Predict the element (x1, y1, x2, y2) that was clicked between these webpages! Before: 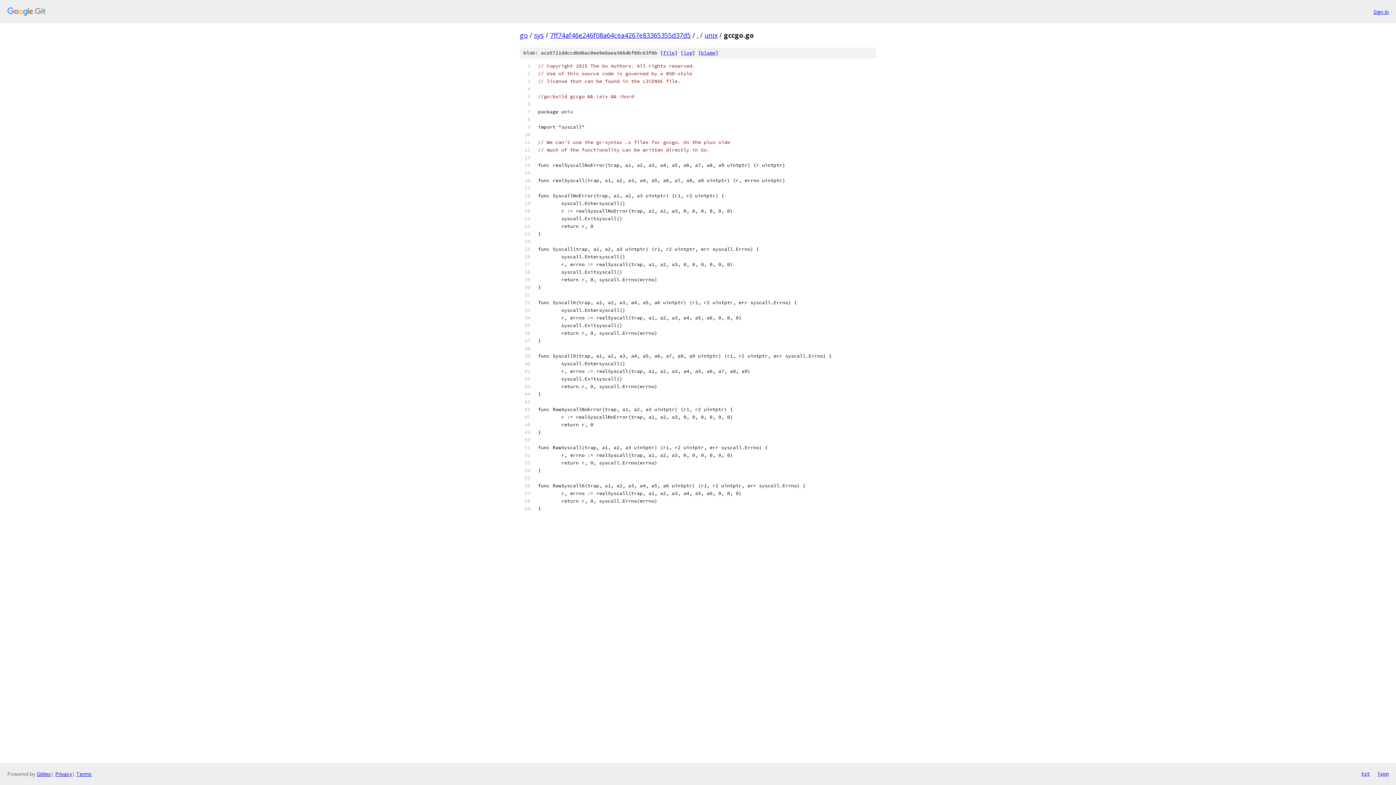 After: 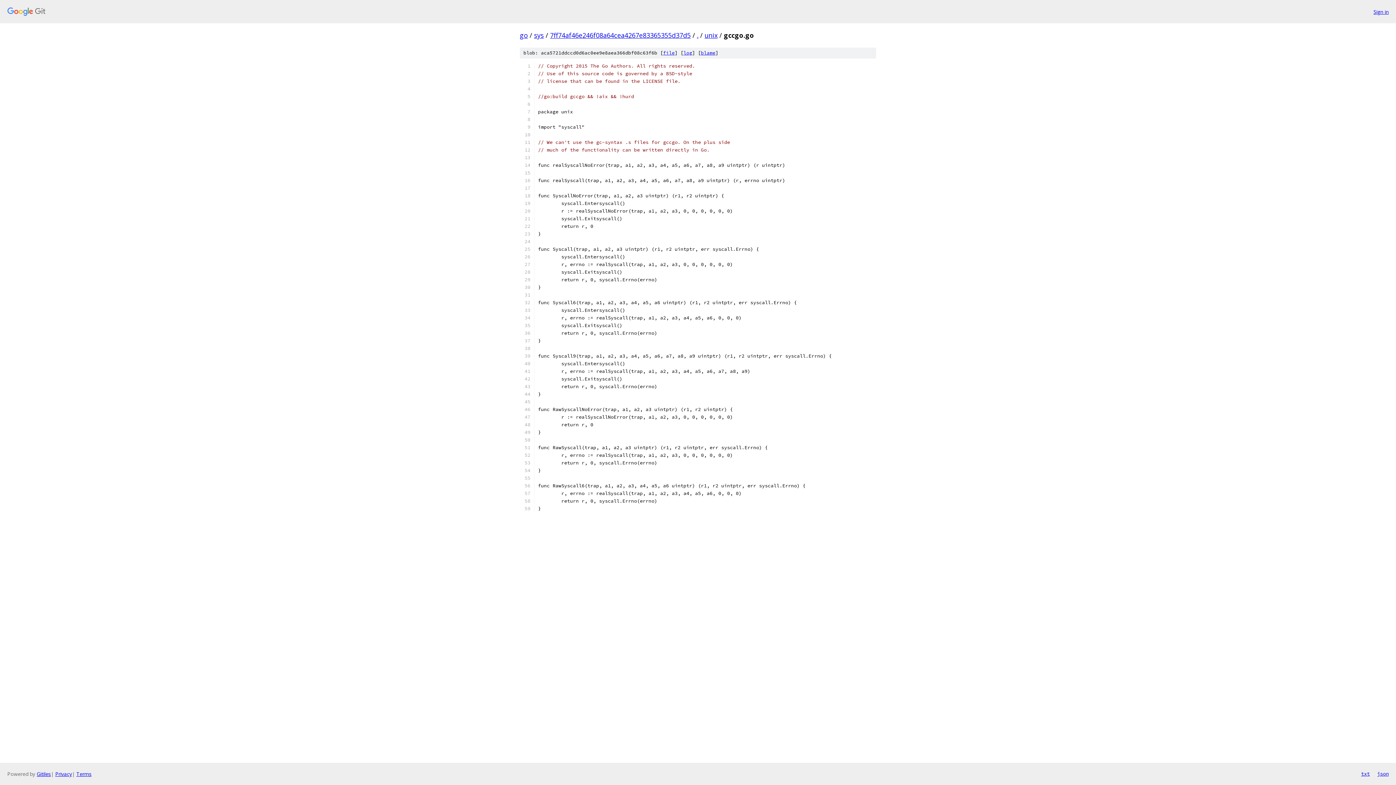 Action: bbox: (1361, 770, 1370, 778) label: txt